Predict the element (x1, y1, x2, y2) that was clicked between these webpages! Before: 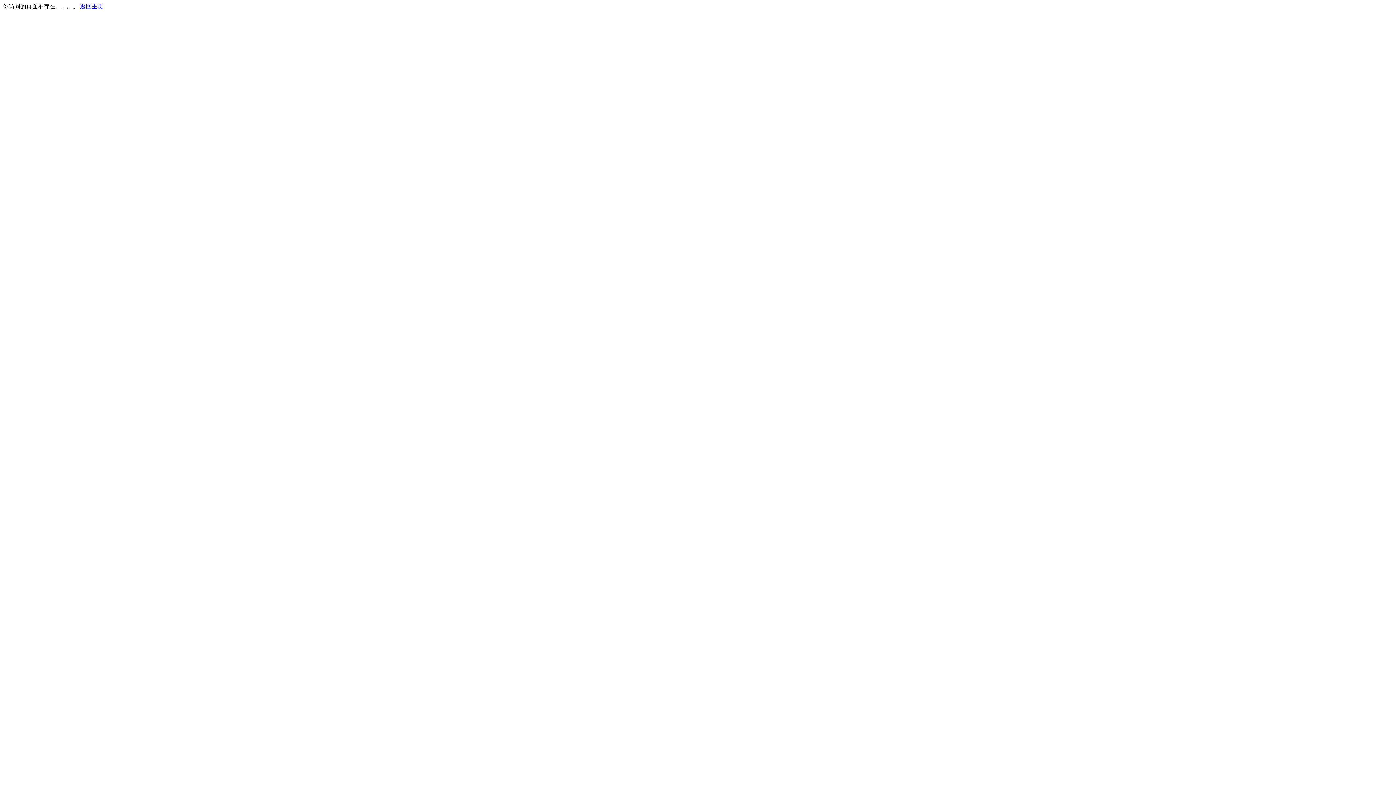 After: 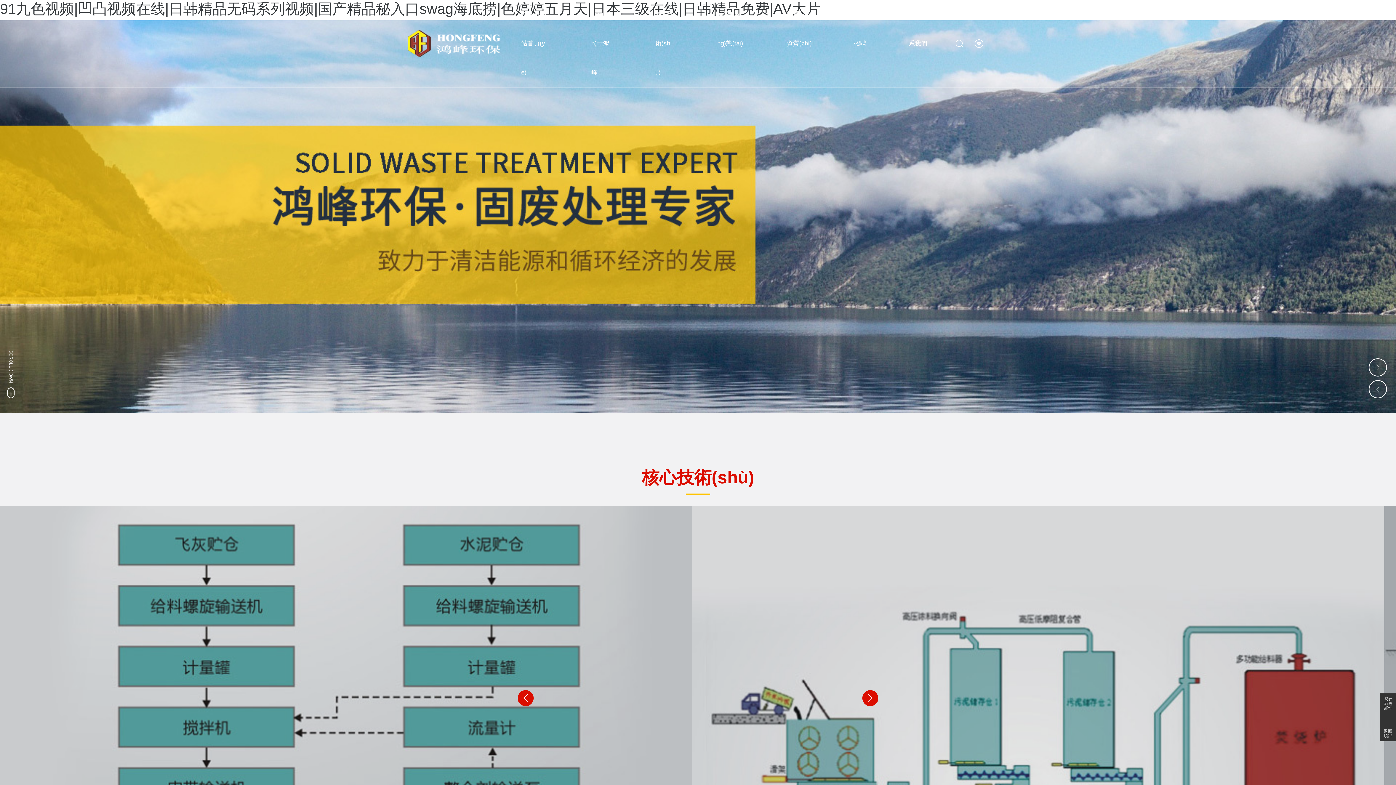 Action: label: 返回主页 bbox: (80, 3, 103, 9)